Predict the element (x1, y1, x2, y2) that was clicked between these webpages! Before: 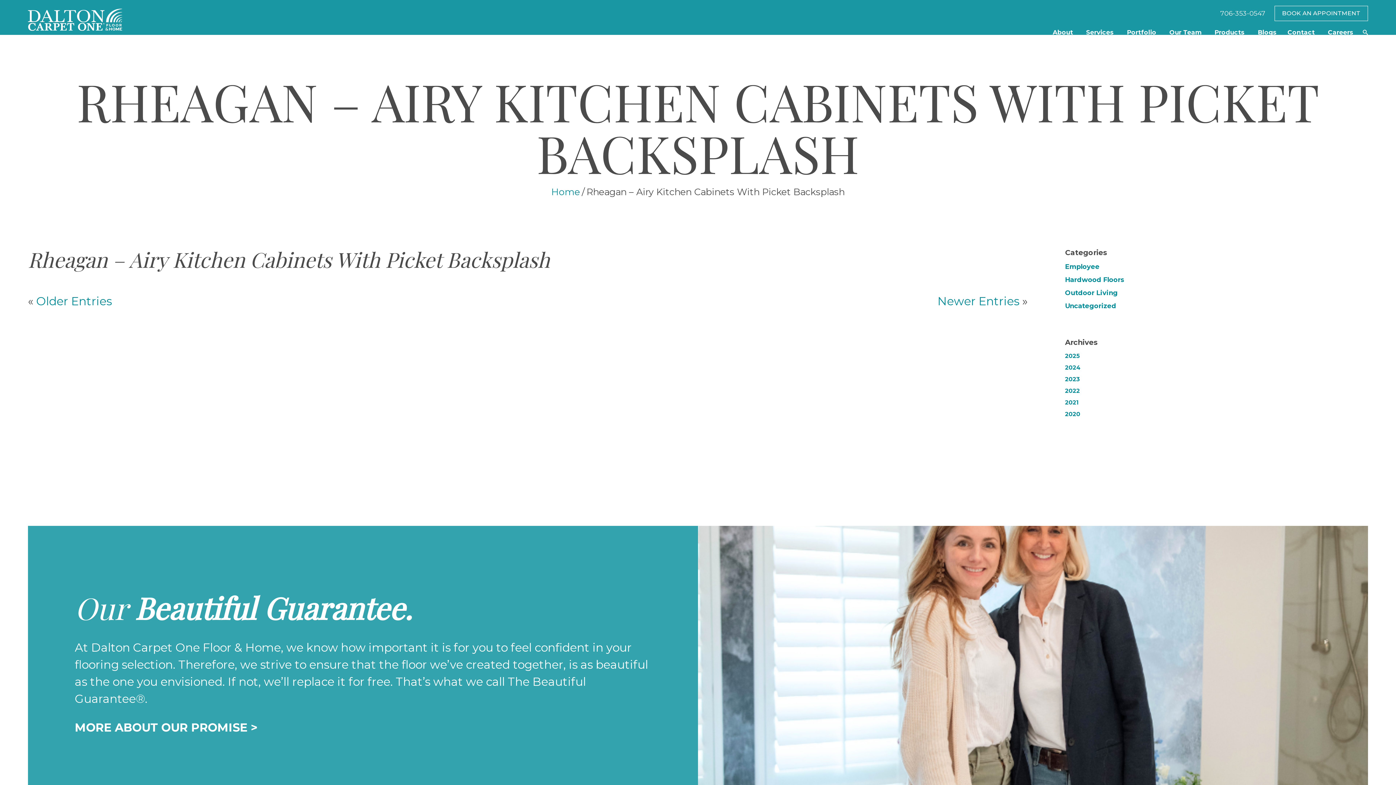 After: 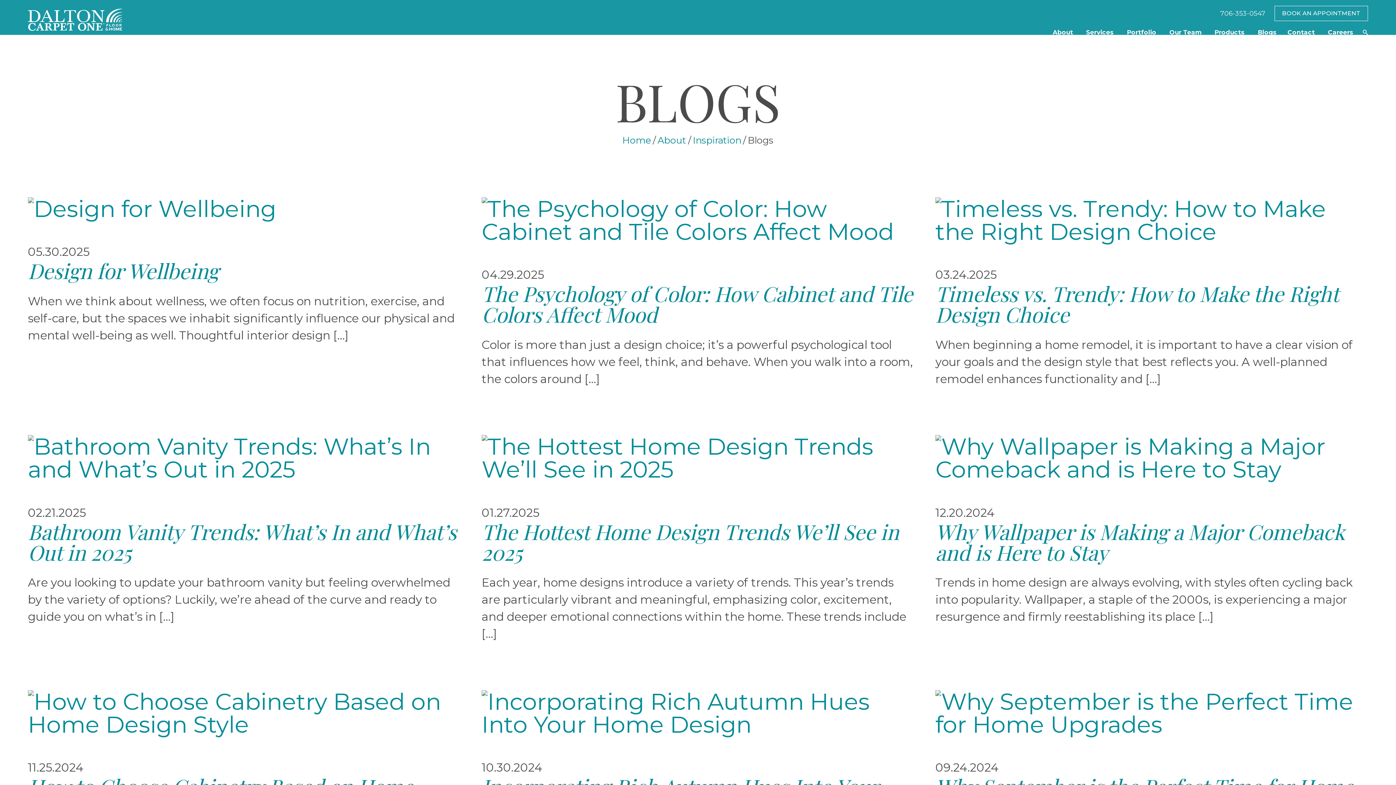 Action: bbox: (1252, 25, 1282, 40) label: Blogs